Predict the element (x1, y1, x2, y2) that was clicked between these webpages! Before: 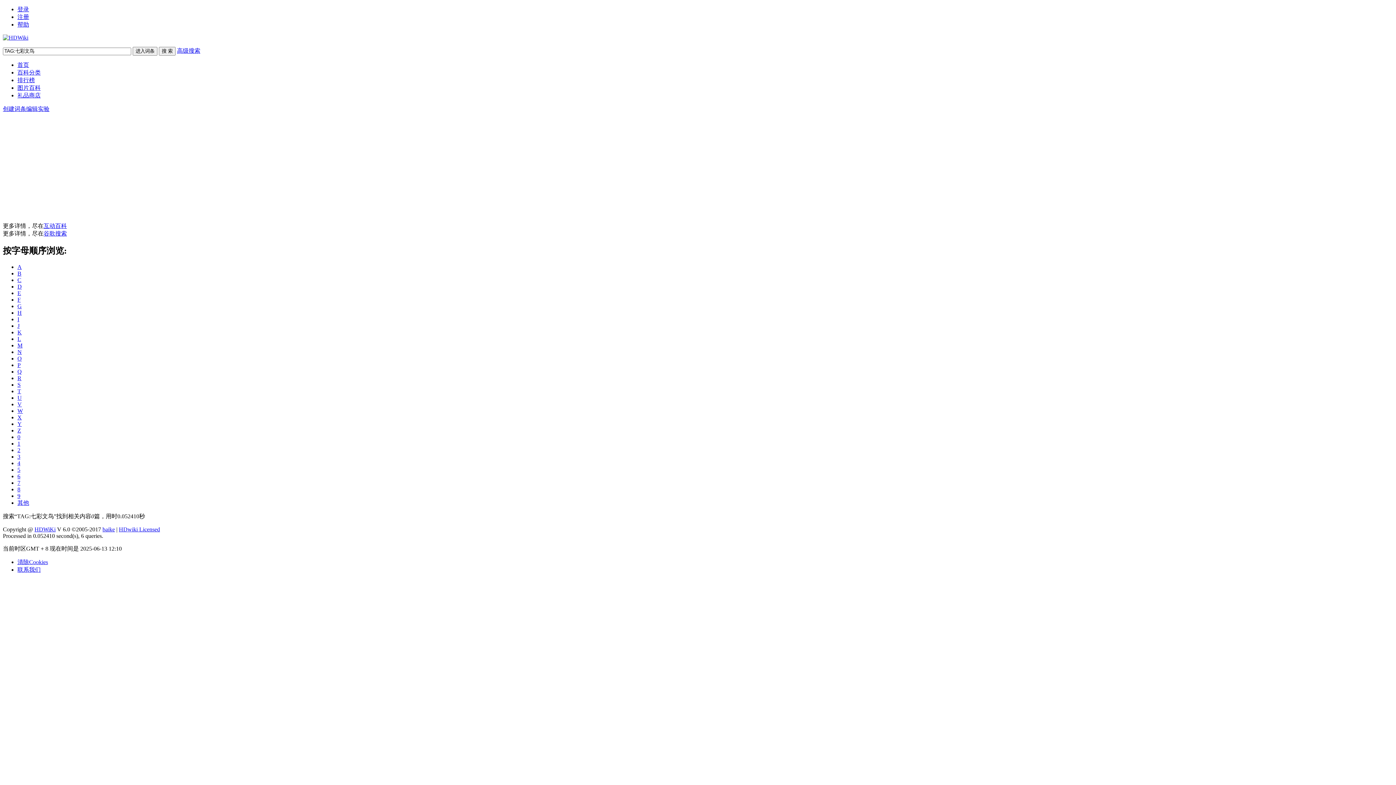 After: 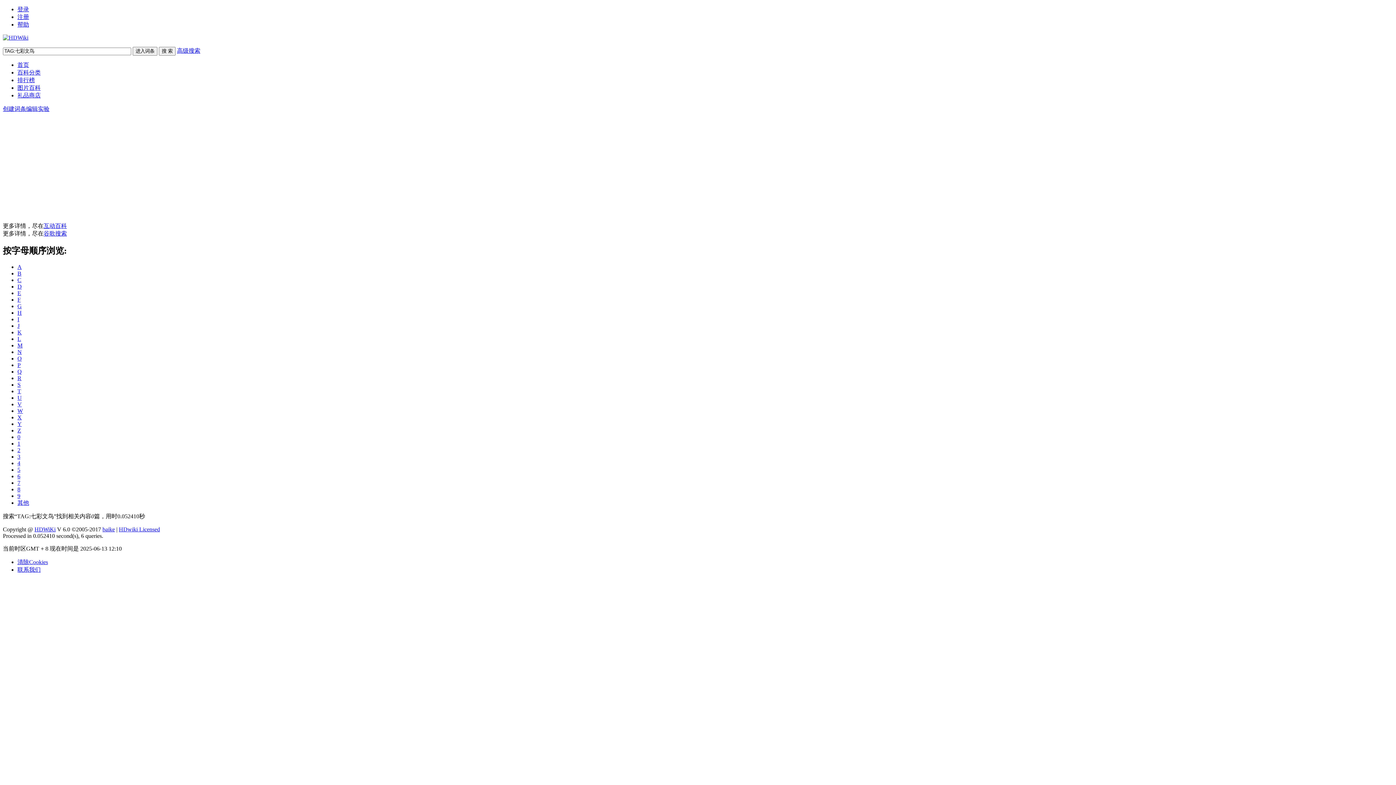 Action: label: 谷歌搜索 bbox: (43, 230, 66, 236)